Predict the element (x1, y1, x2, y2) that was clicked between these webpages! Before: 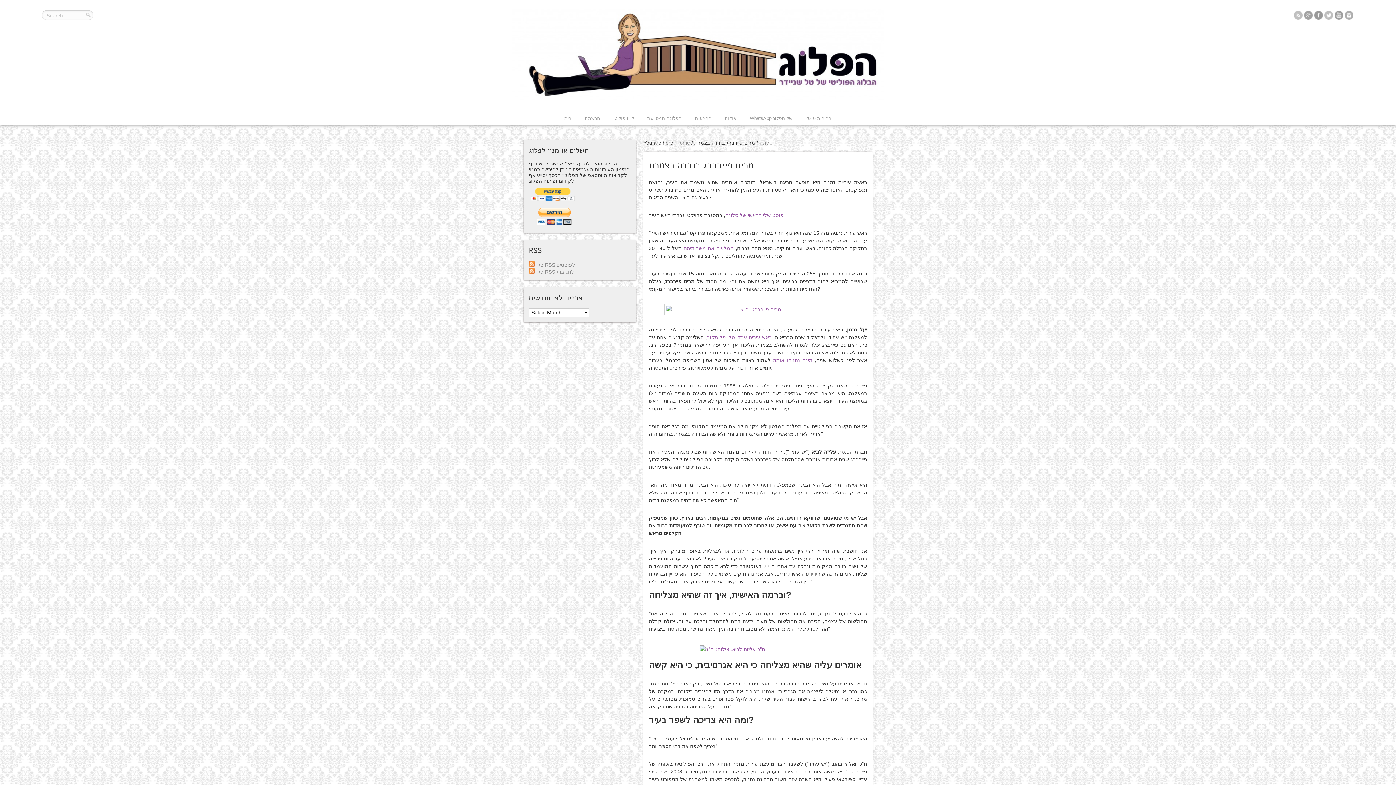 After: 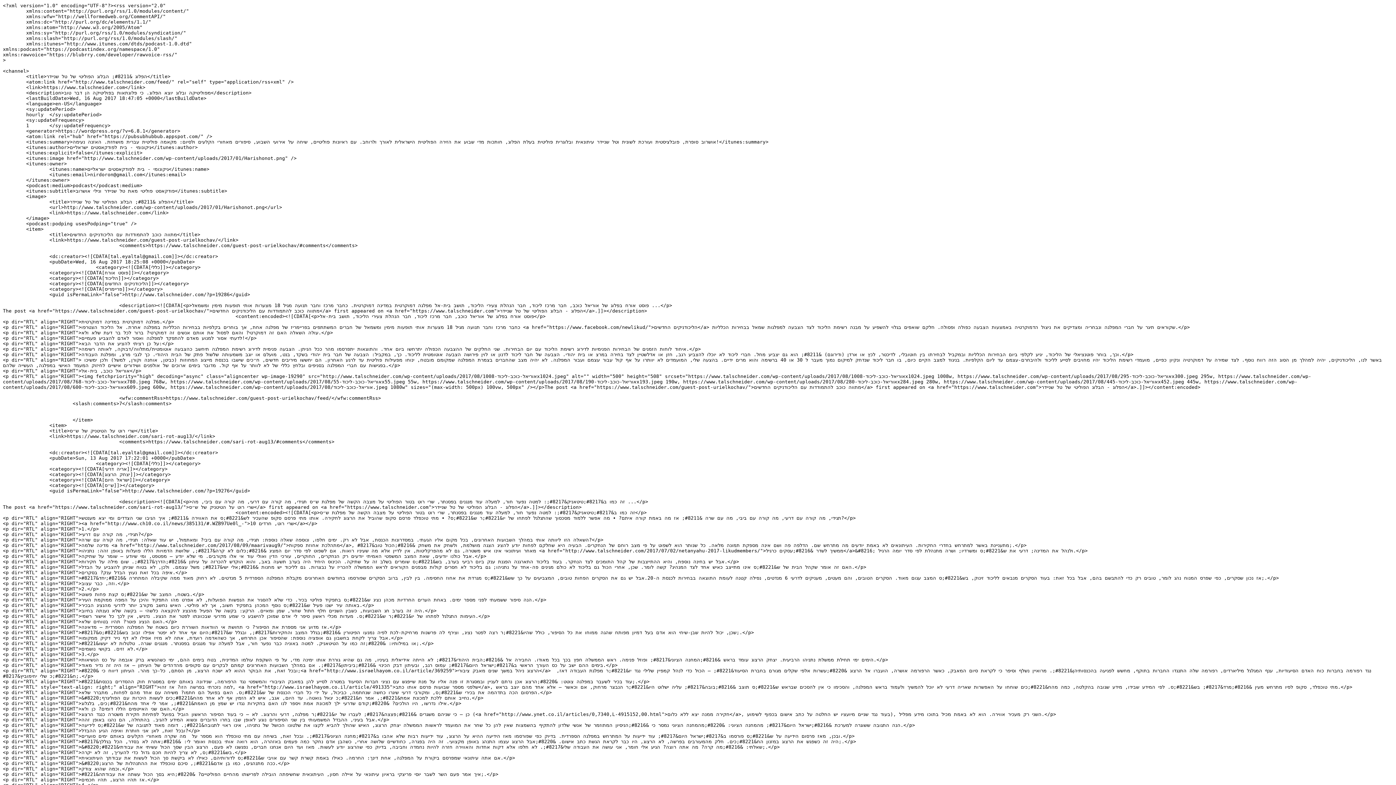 Action: label:  פיד RSS לפוסטים bbox: (529, 262, 575, 268)